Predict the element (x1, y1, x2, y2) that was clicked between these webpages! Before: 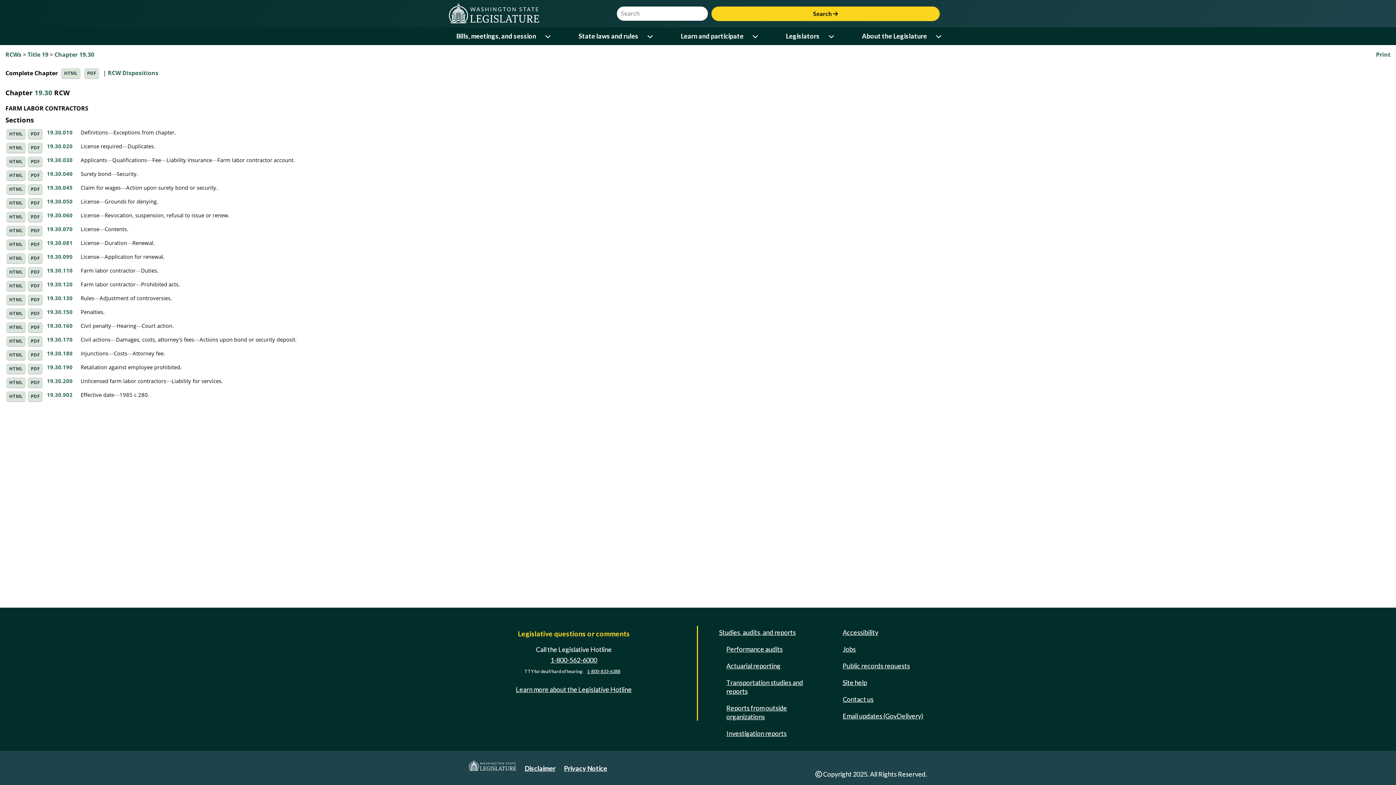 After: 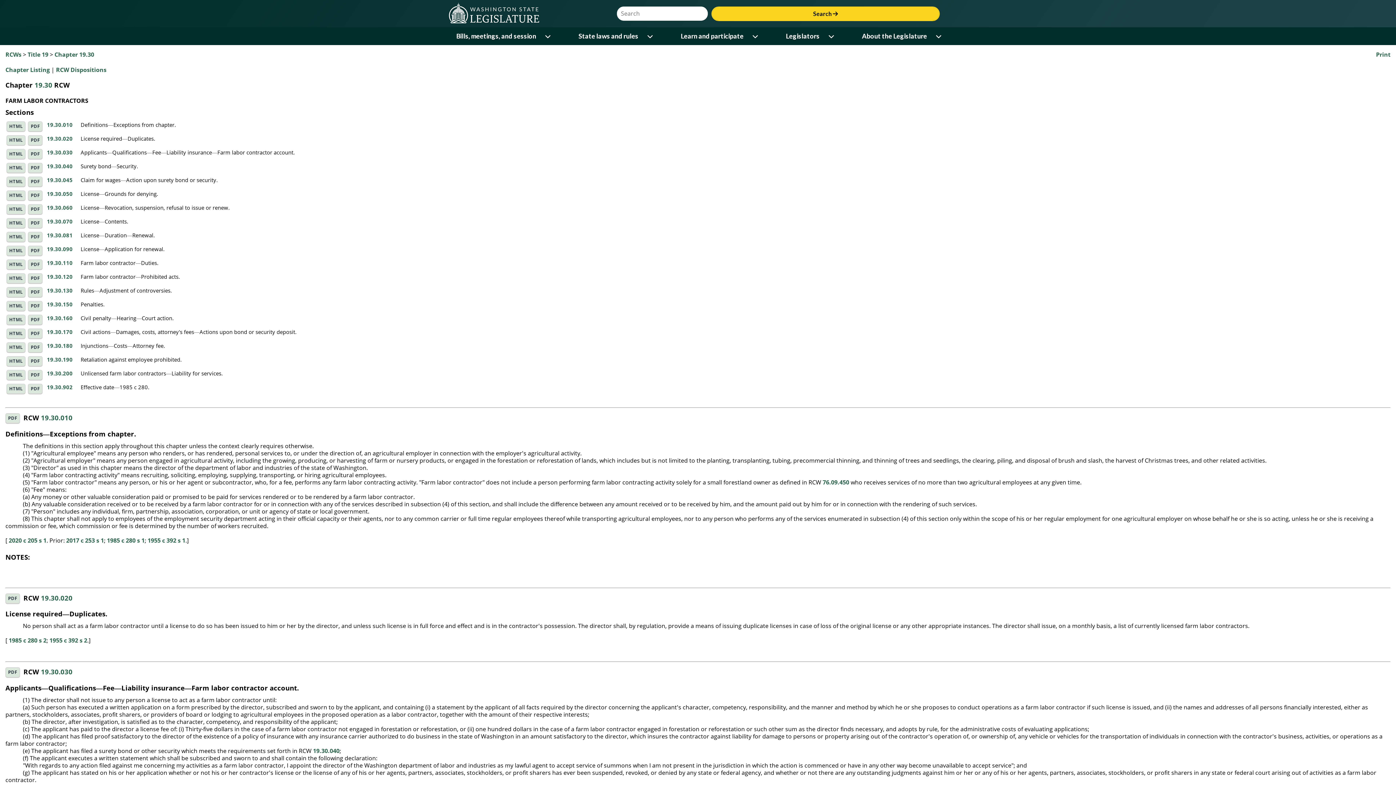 Action: bbox: (61, 68, 80, 78) label: HTML